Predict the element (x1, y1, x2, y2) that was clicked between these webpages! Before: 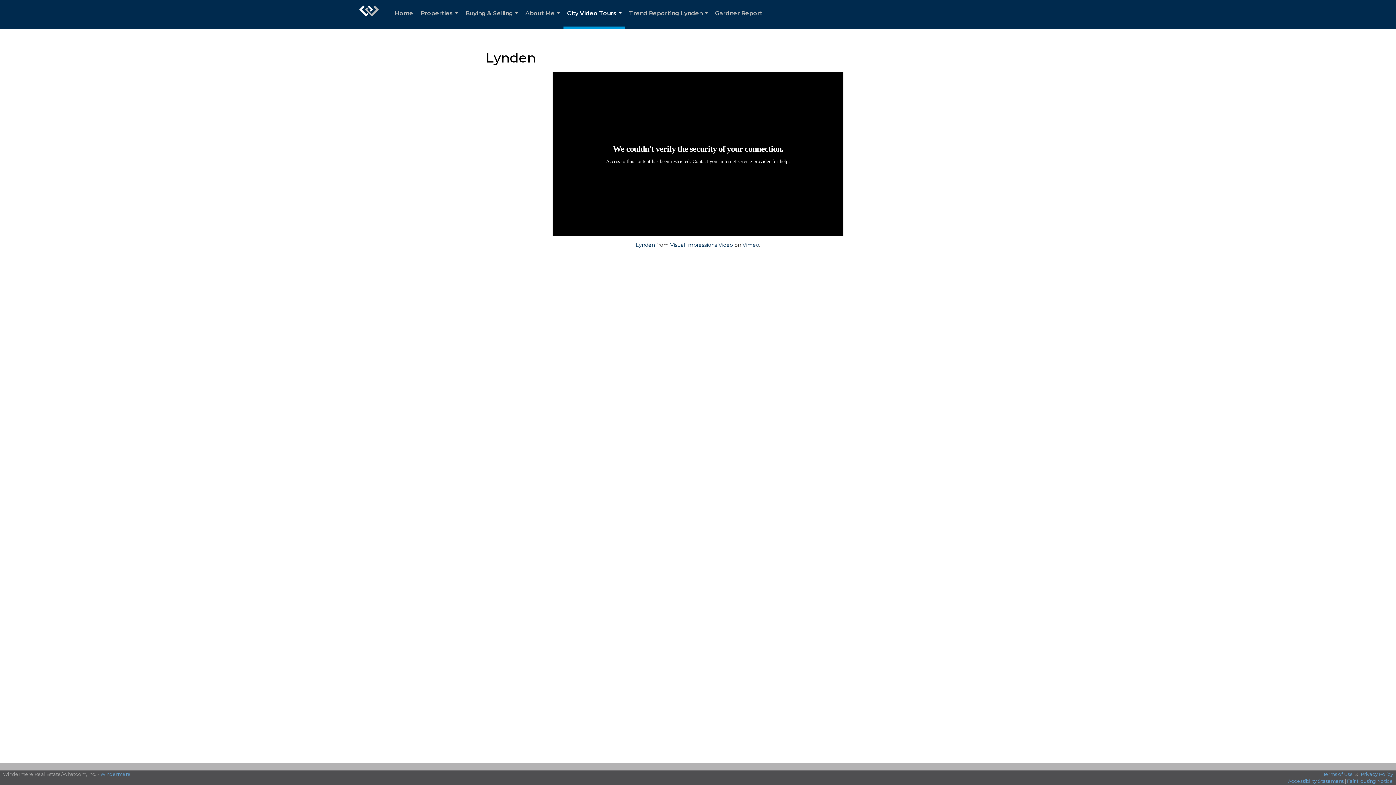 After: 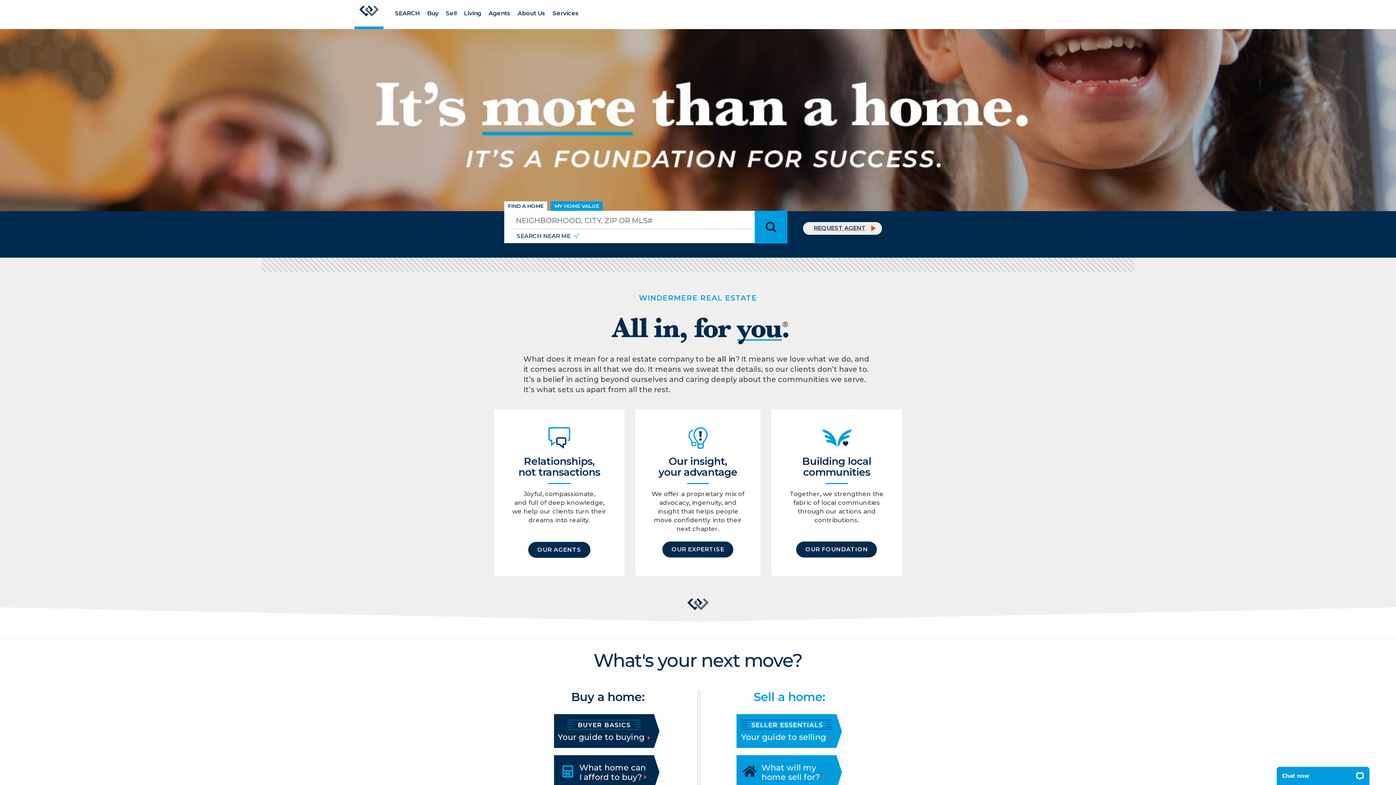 Action: bbox: (100, 771, 130, 777) label: Windermere